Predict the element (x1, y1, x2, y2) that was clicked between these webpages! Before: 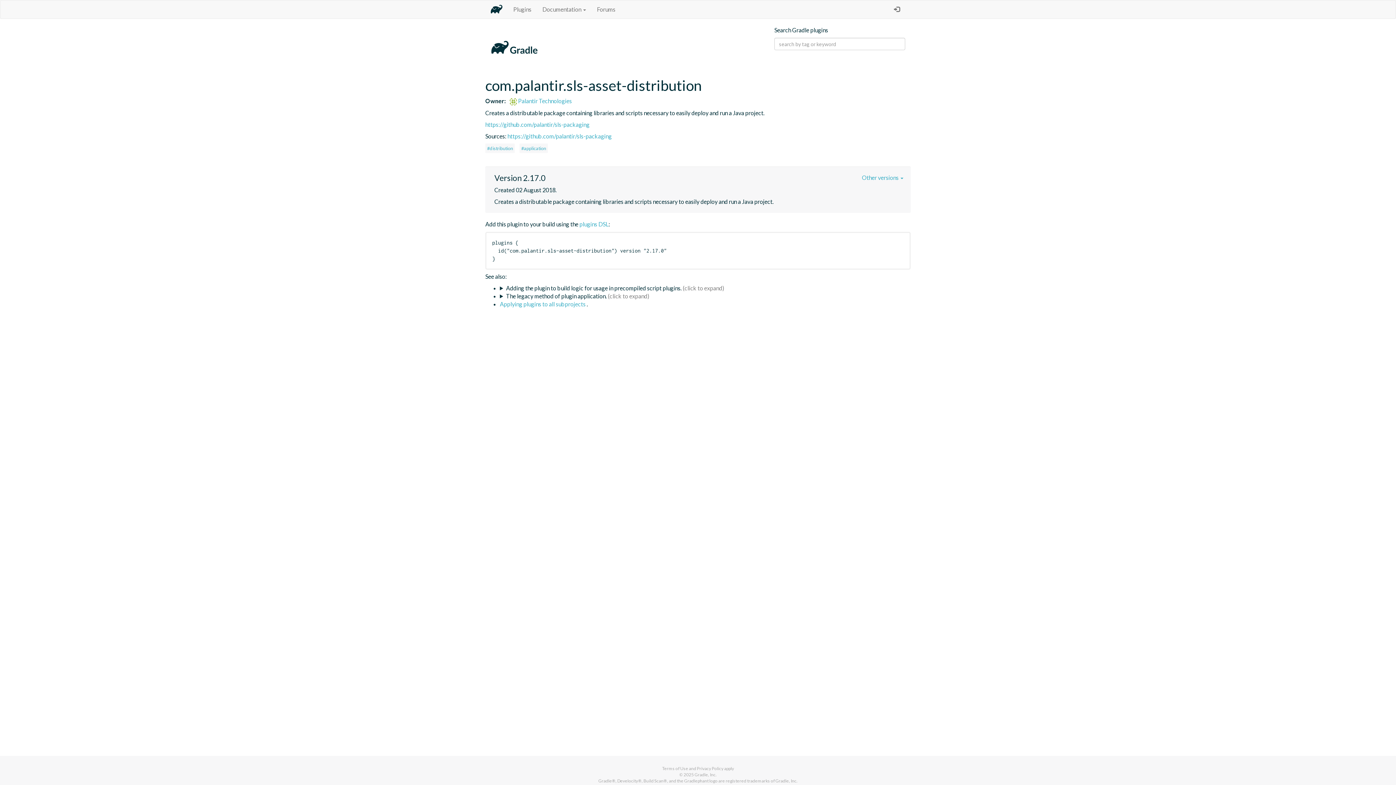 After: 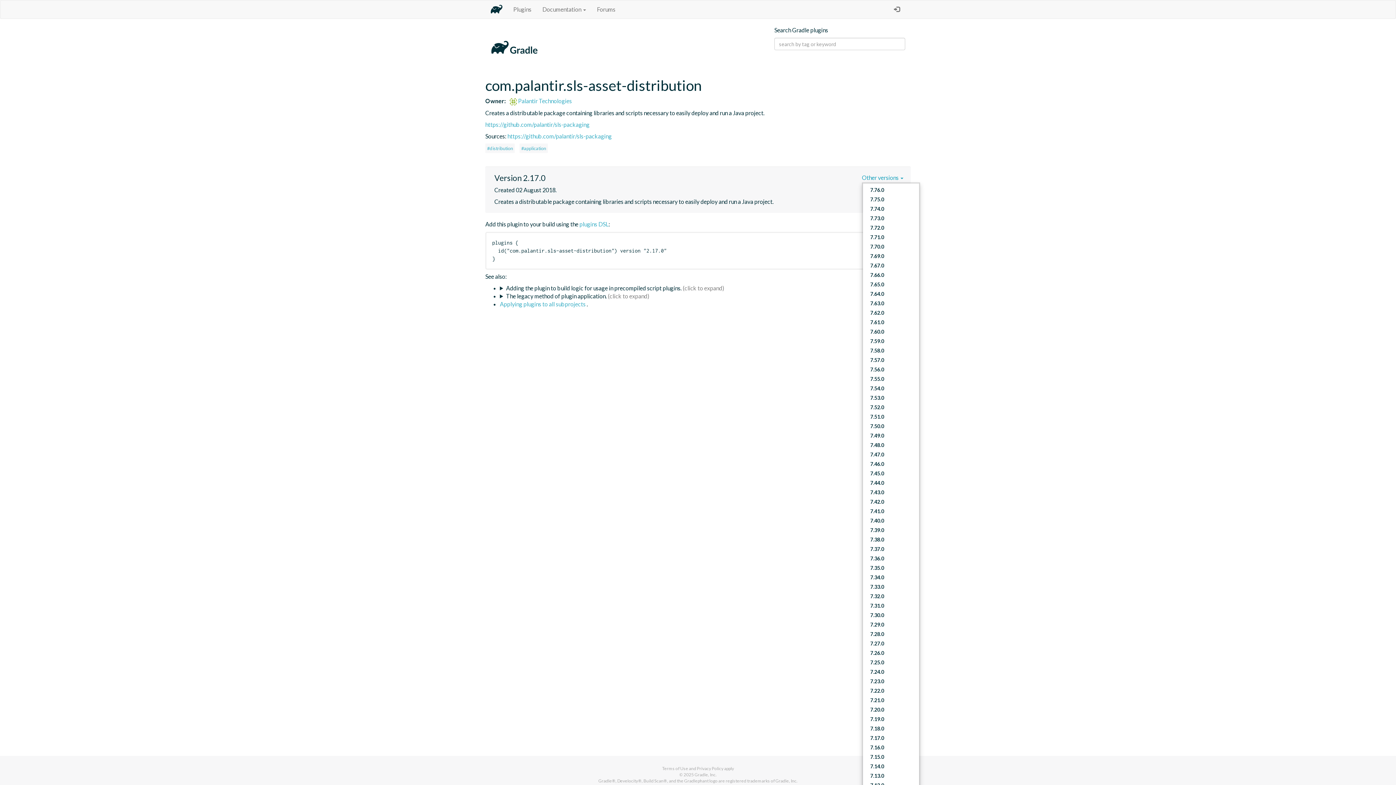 Action: label: Other versions  bbox: (862, 174, 903, 181)